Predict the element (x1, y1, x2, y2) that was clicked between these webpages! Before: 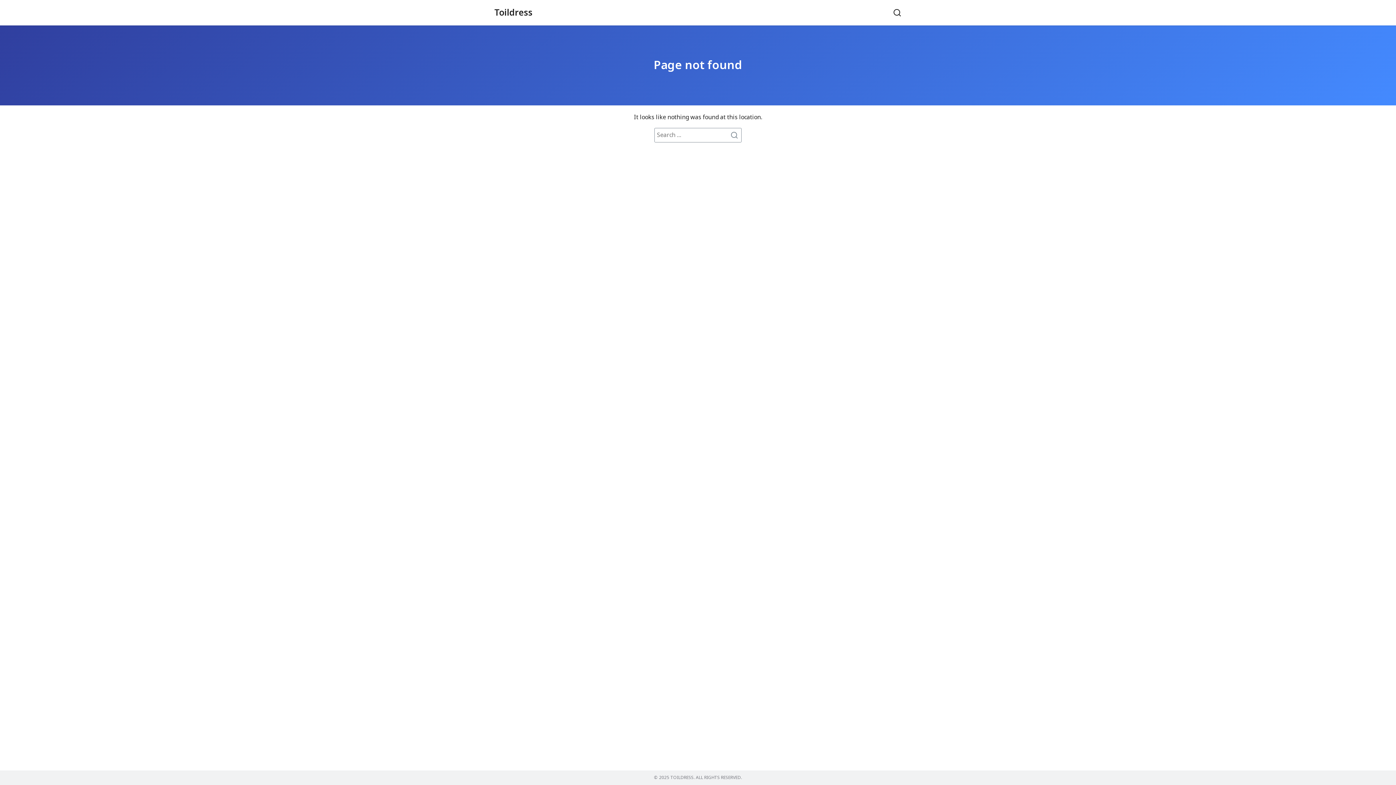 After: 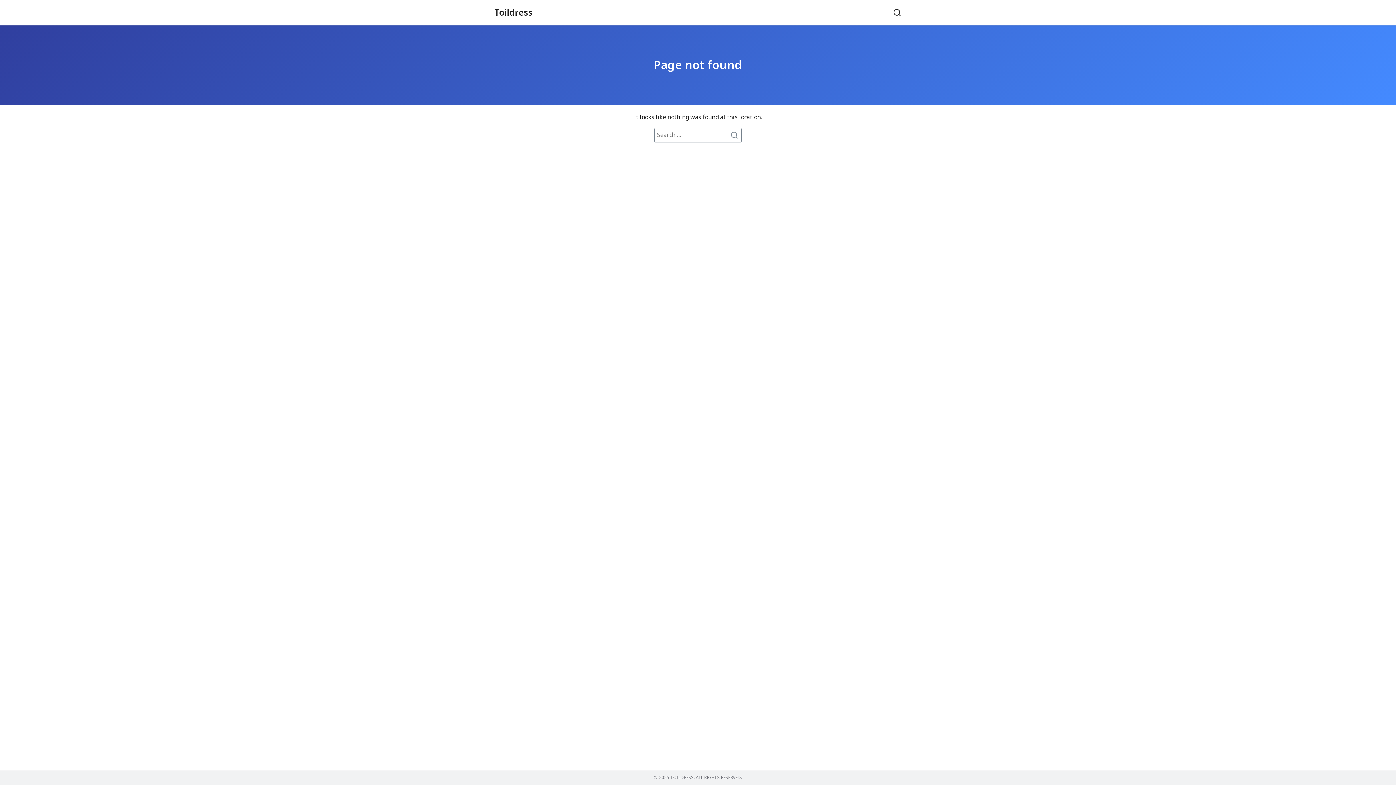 Action: bbox: (653, 56, 742, 74) label: Page not found